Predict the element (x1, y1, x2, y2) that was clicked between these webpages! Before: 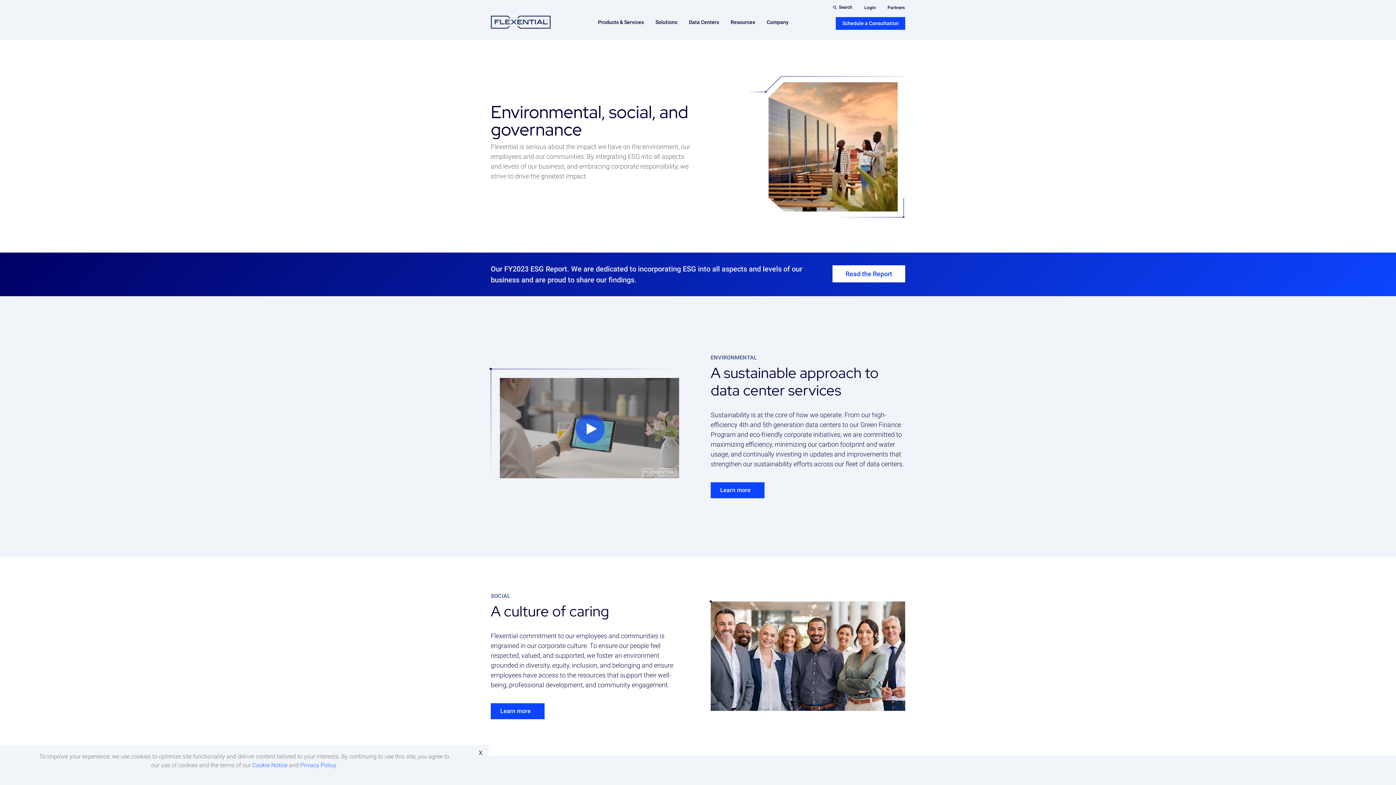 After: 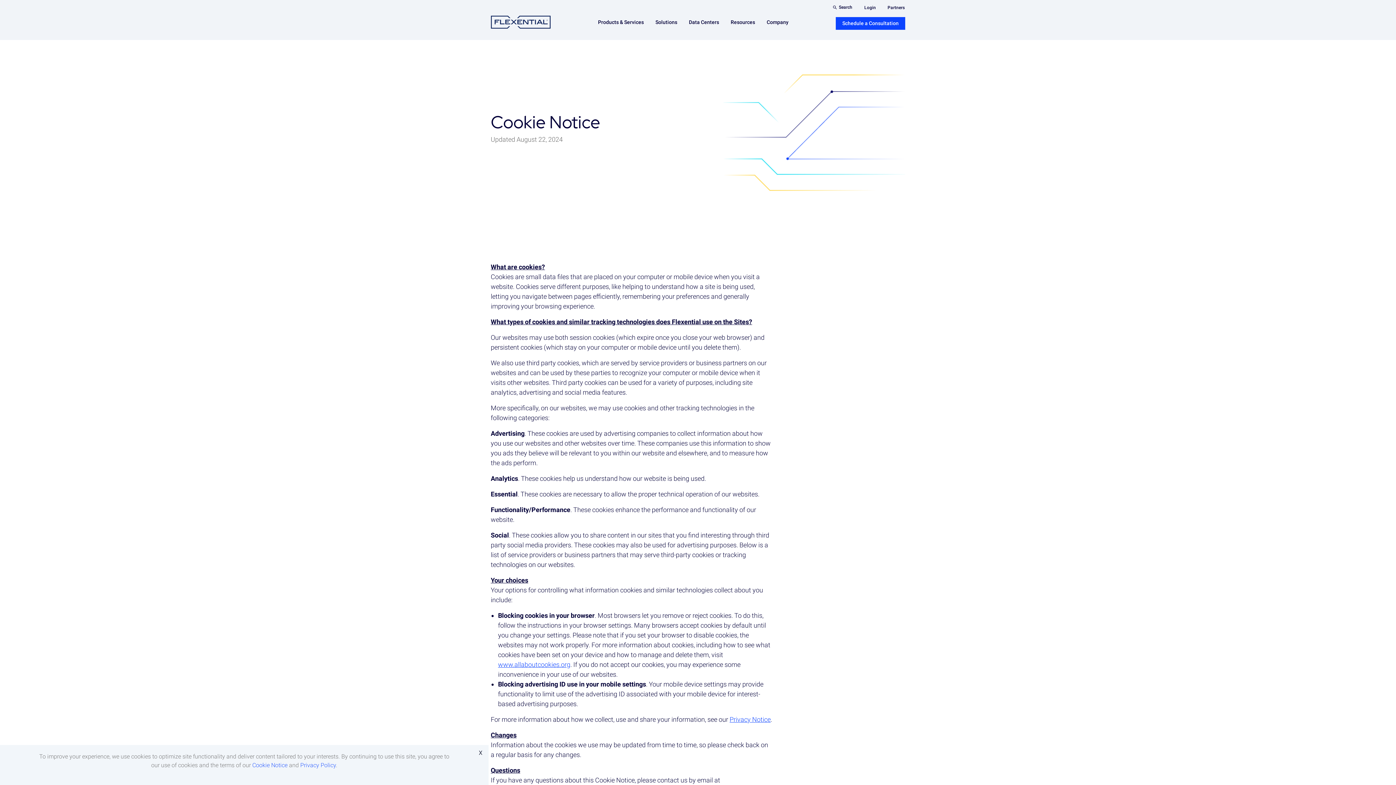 Action: bbox: (252, 762, 287, 769) label: Cookie Notice